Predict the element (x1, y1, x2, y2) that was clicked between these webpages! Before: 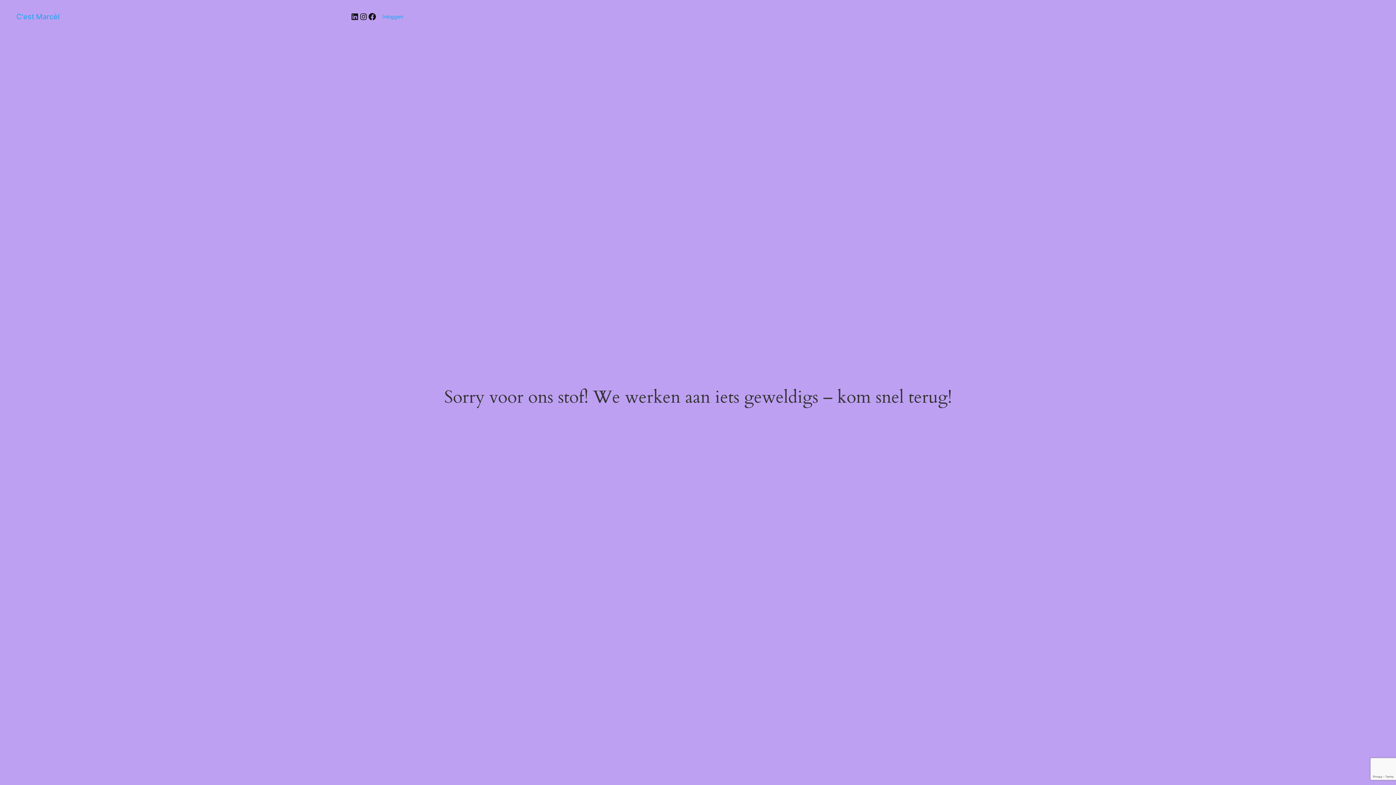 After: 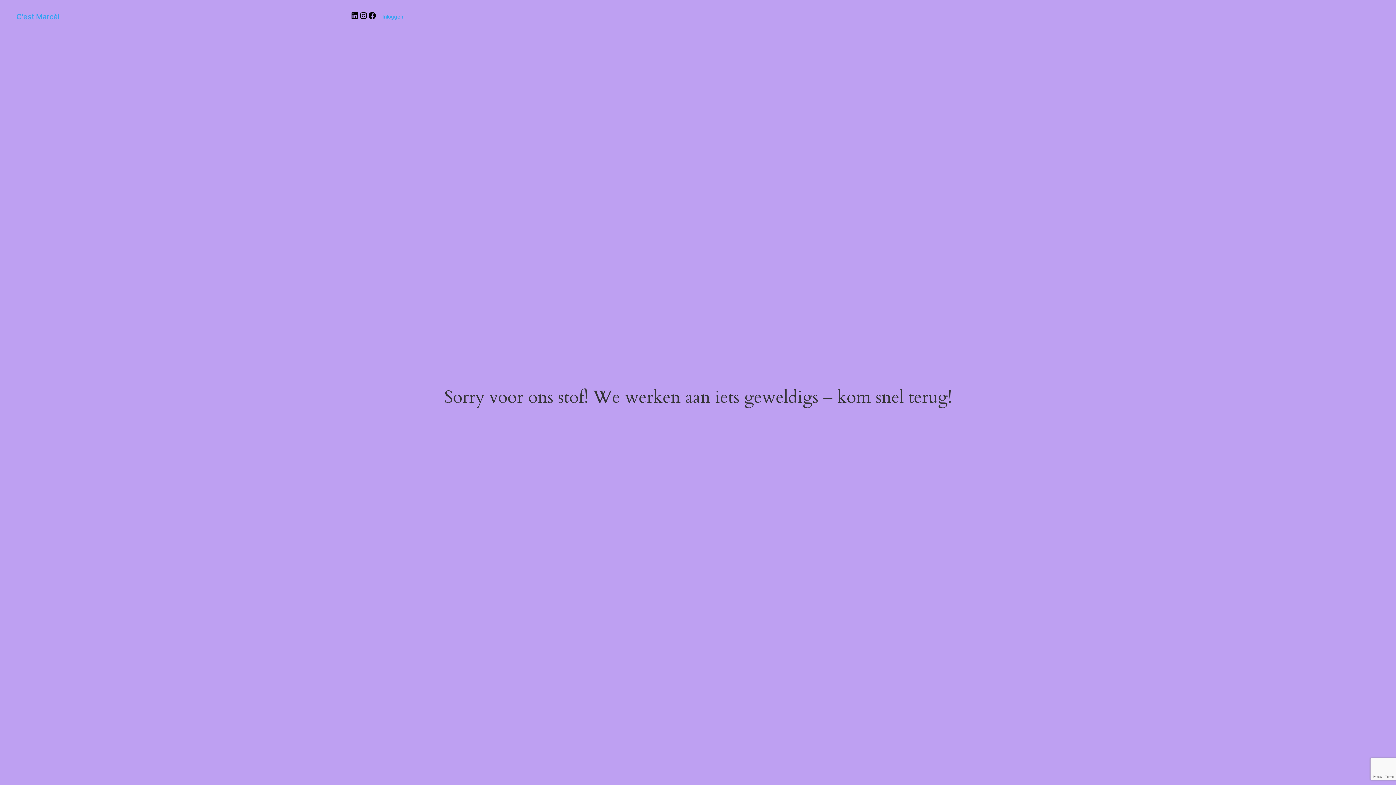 Action: label: C'est Marcèl bbox: (16, 12, 59, 20)